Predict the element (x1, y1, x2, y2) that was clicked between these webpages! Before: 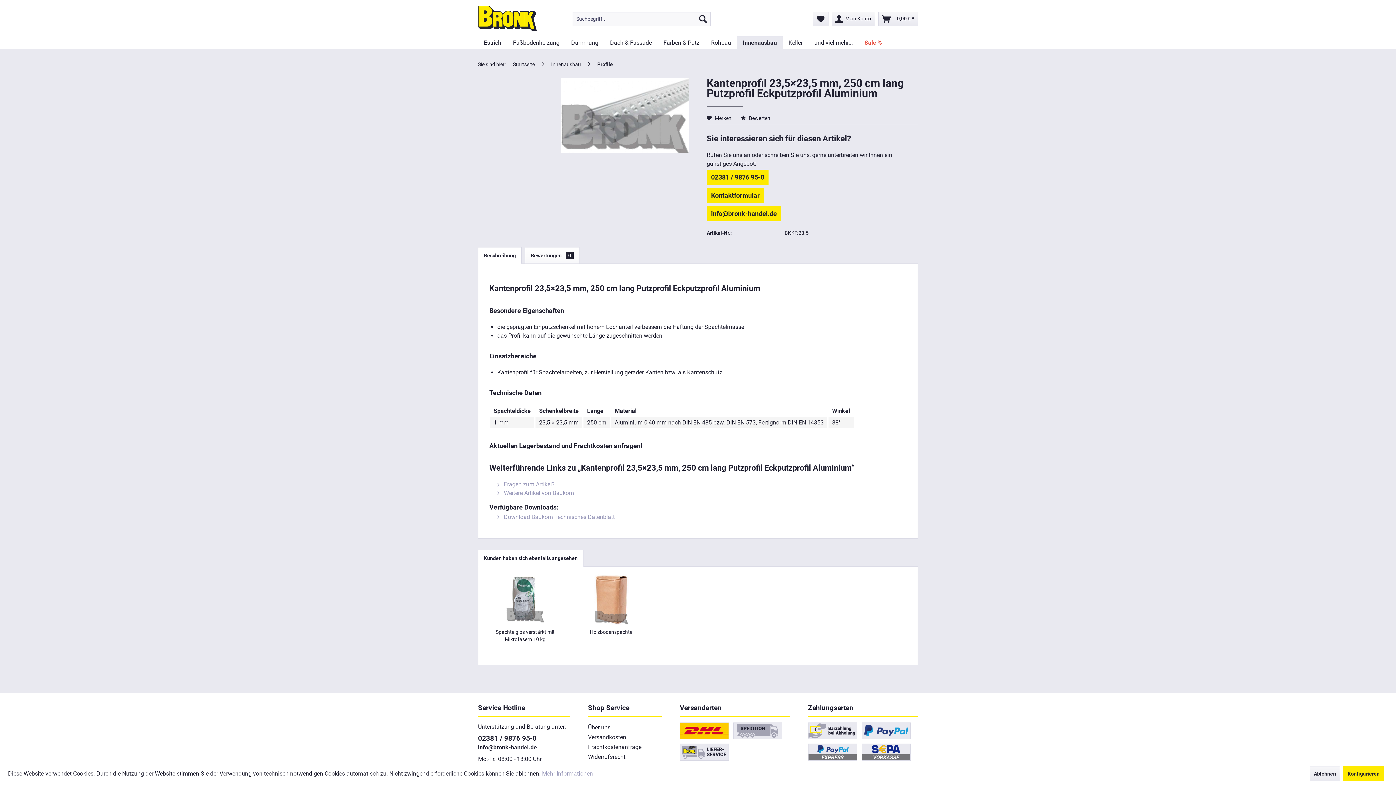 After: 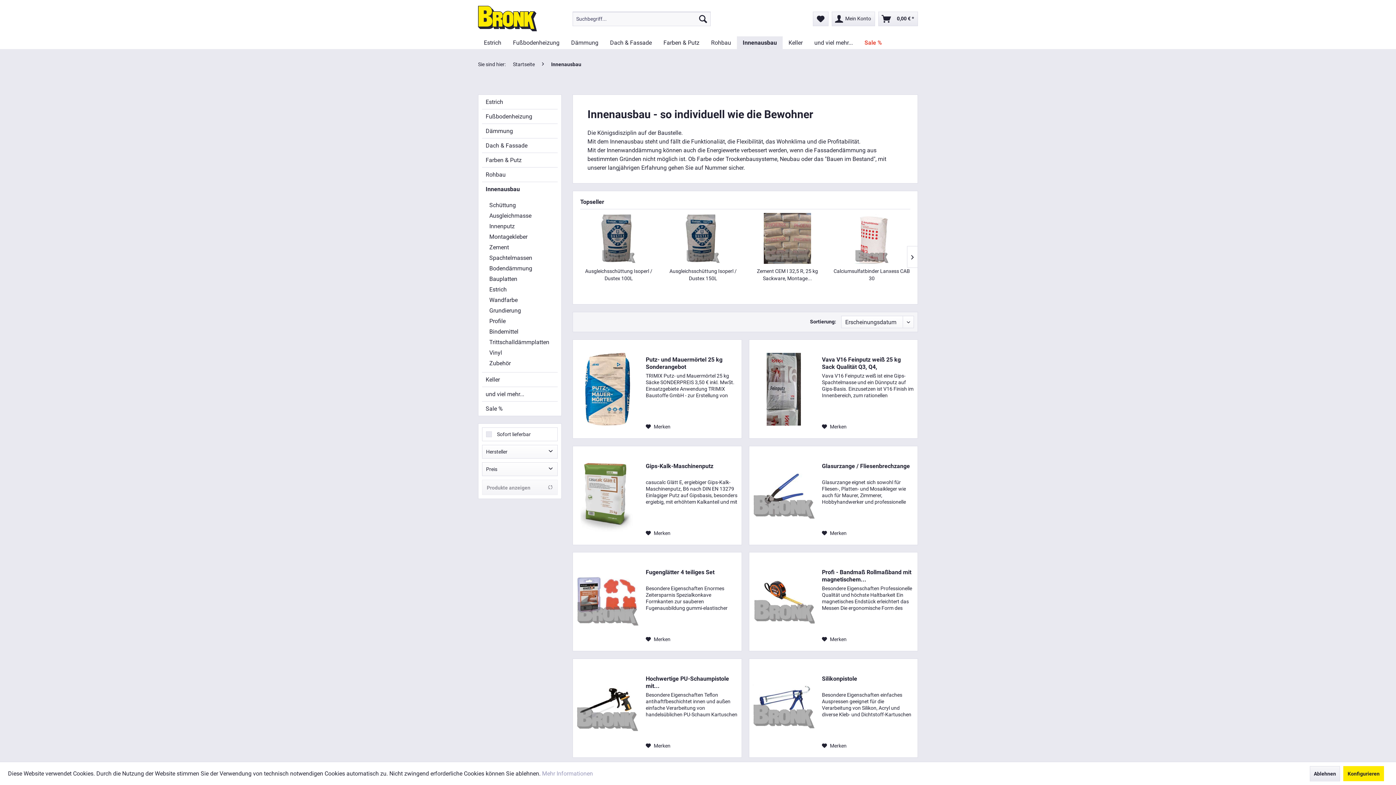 Action: label: Innenausbau bbox: (737, 36, 782, 49)